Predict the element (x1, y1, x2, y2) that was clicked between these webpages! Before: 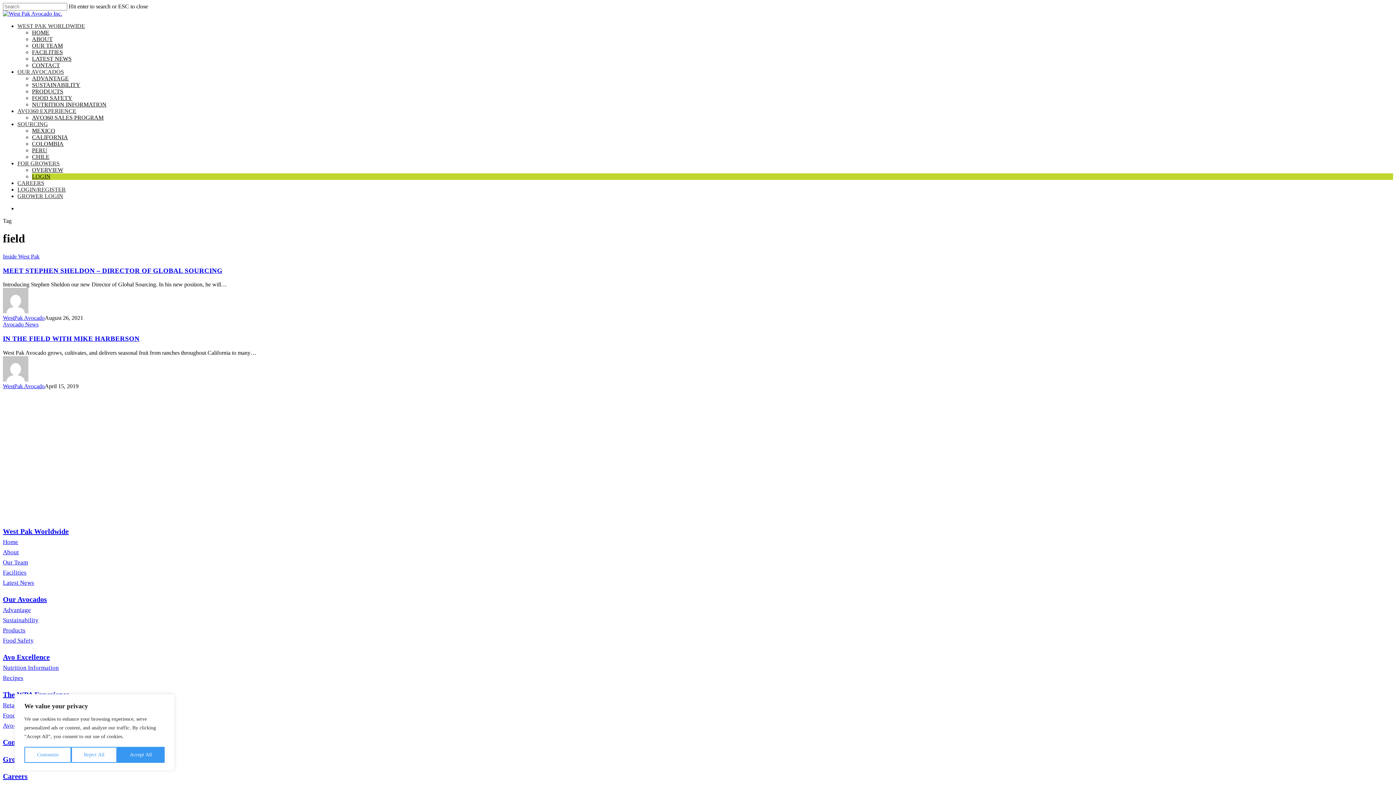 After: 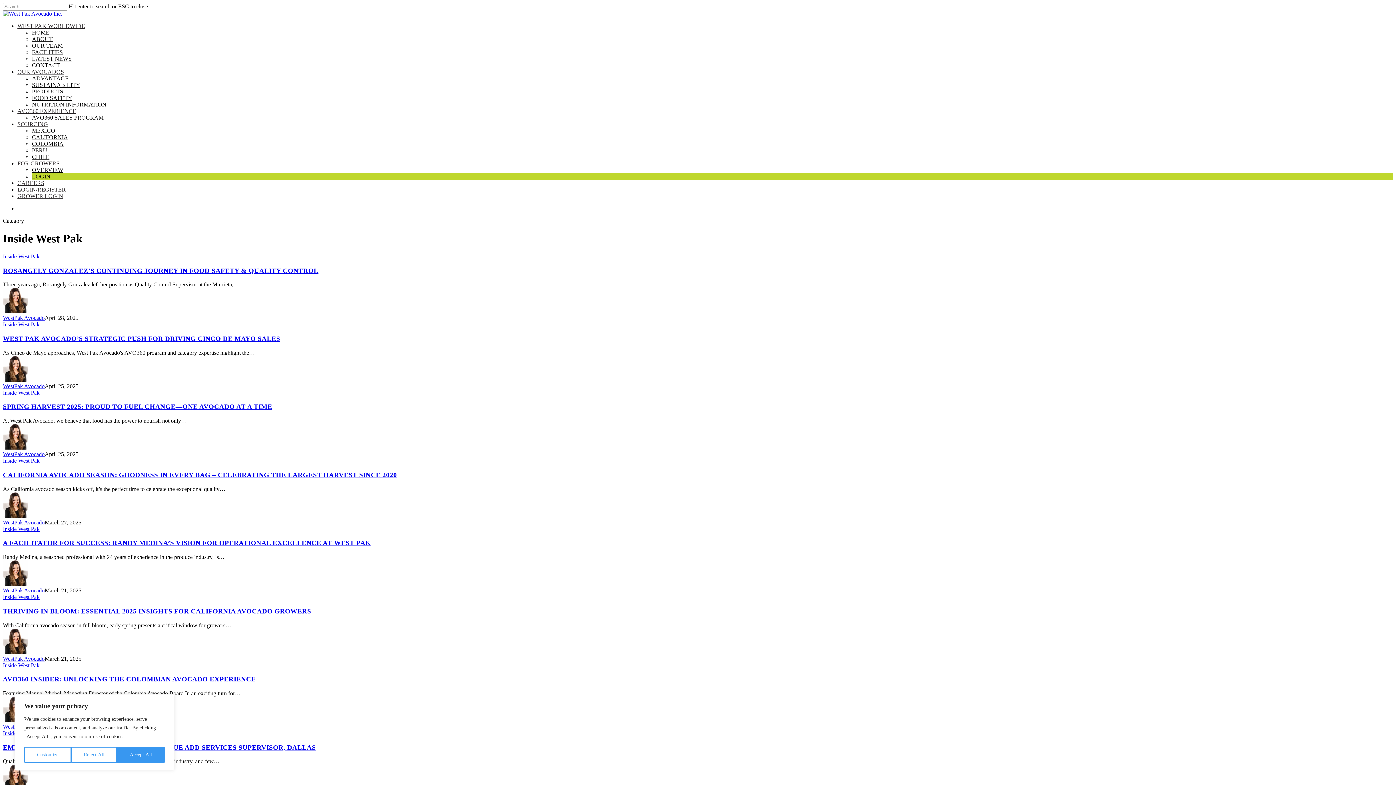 Action: label: Inside West Pak bbox: (2, 253, 39, 259)